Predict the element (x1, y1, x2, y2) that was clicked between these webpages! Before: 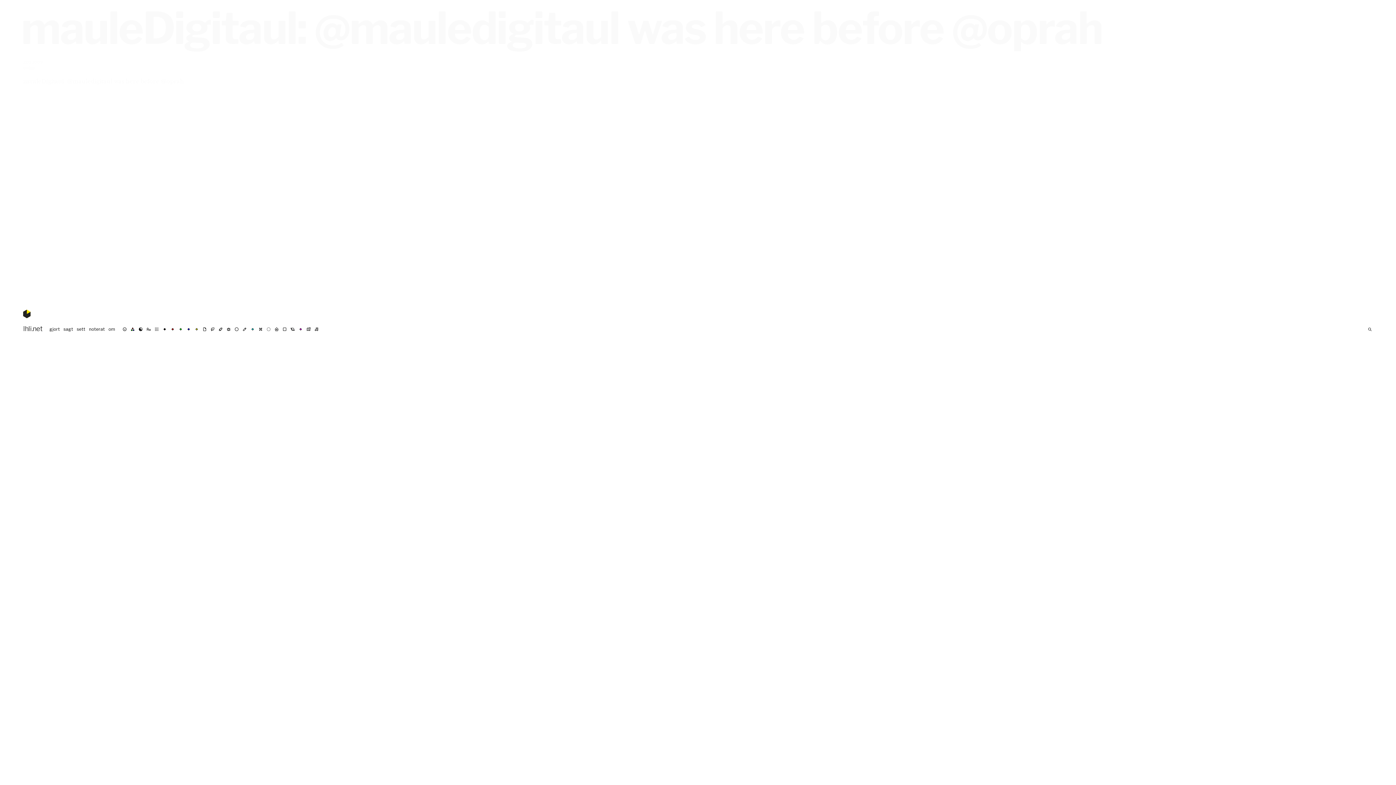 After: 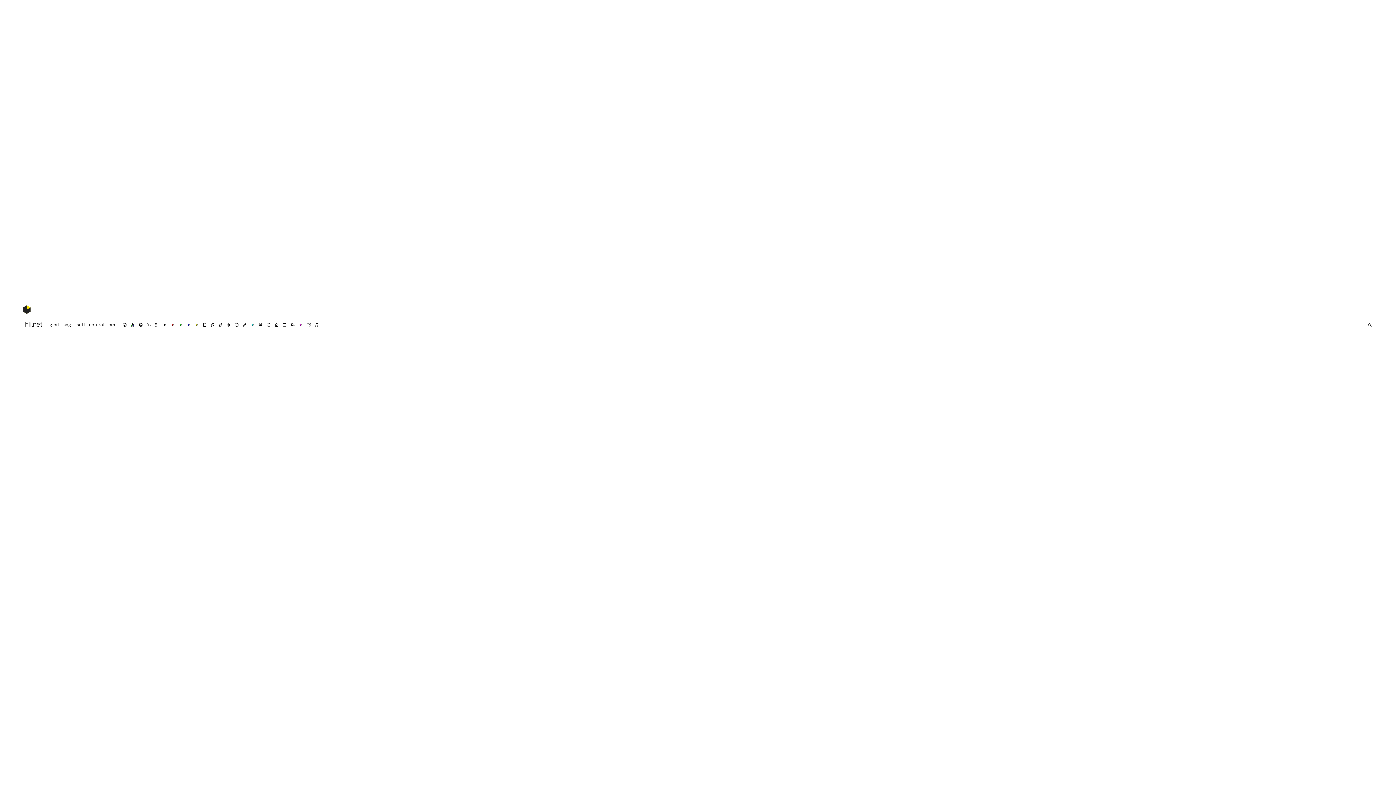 Action: label: k bbox: (162, 327, 166, 331)